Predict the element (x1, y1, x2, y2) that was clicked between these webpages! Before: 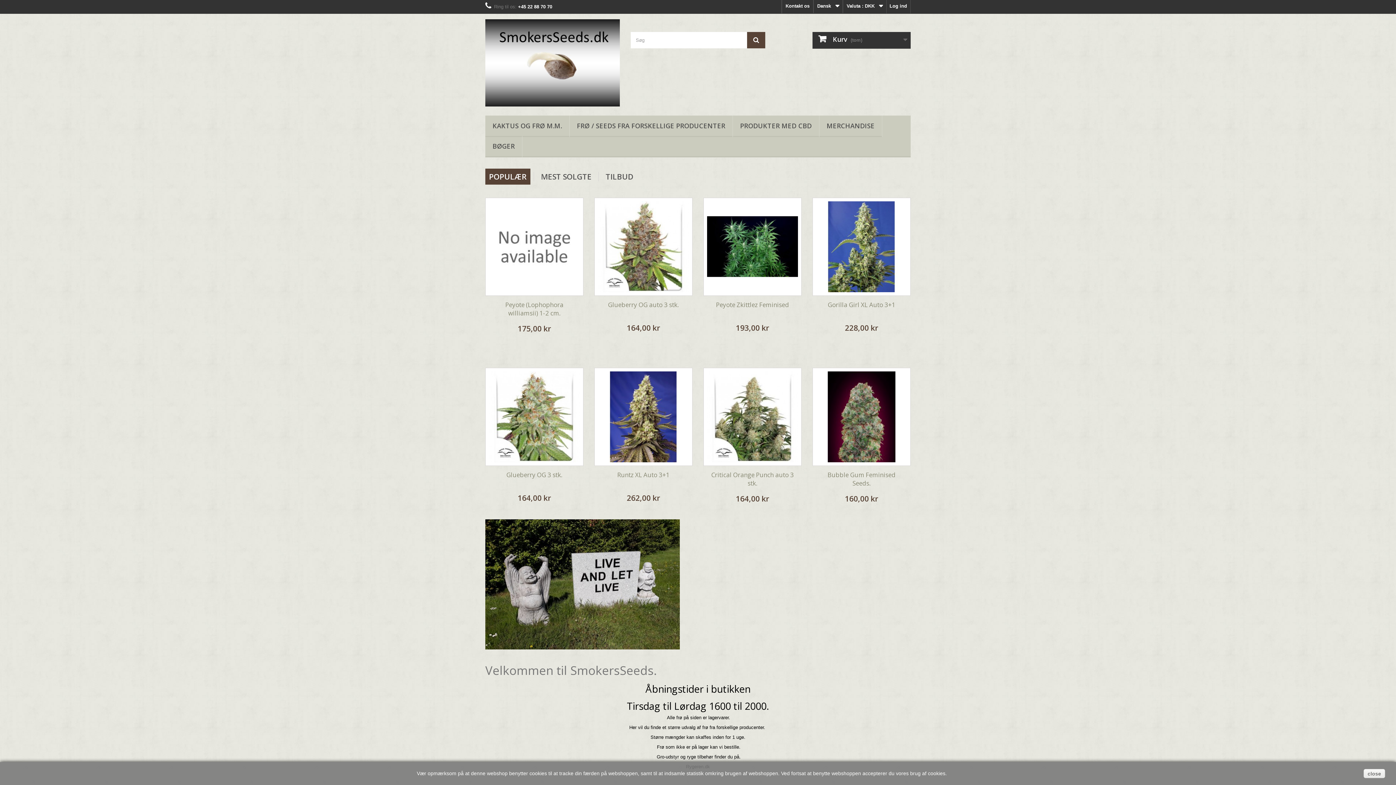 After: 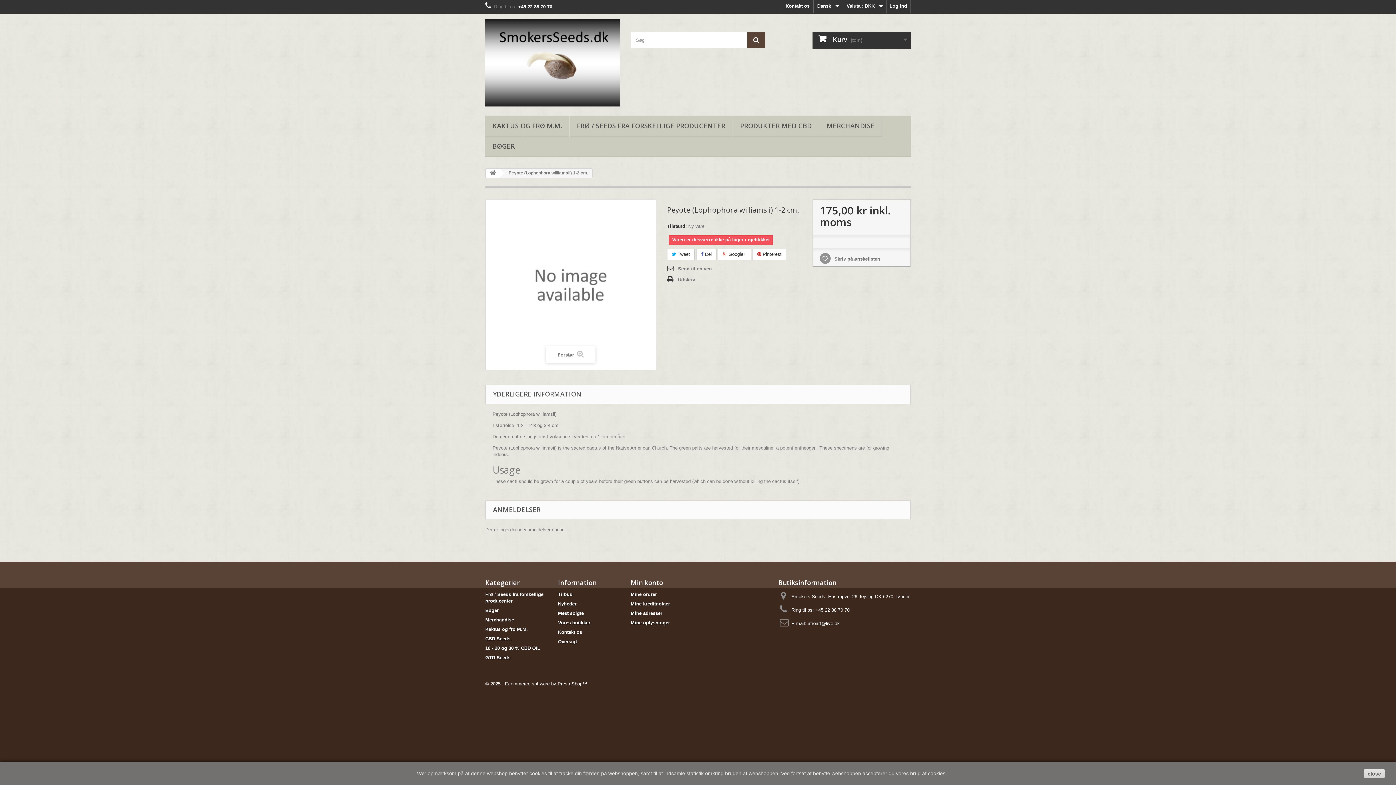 Action: bbox: (490, 300, 578, 317) label: Peyote (Lophophora williamsii) 1-2 cm.